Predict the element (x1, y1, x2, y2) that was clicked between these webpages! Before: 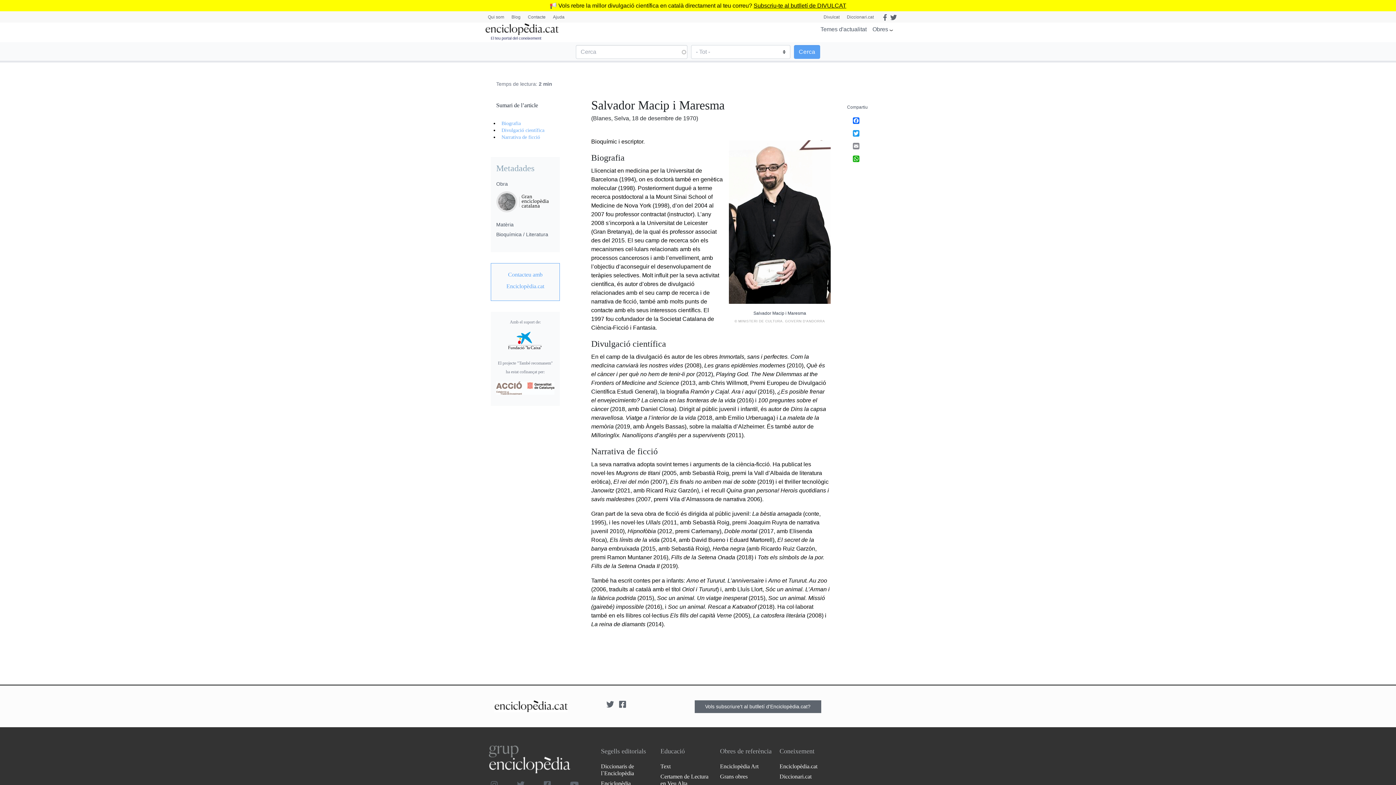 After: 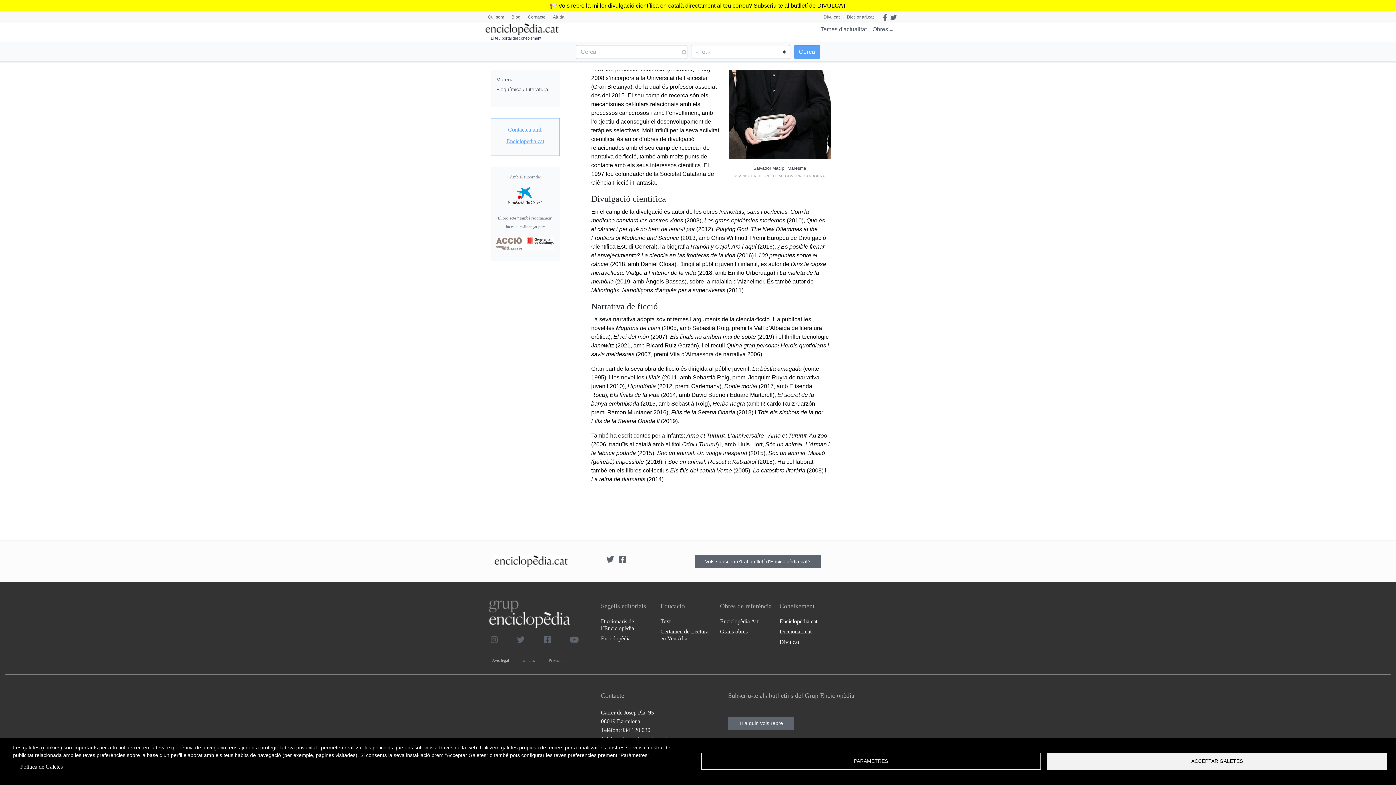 Action: bbox: (499, 127, 544, 133) label: Divulgació científica